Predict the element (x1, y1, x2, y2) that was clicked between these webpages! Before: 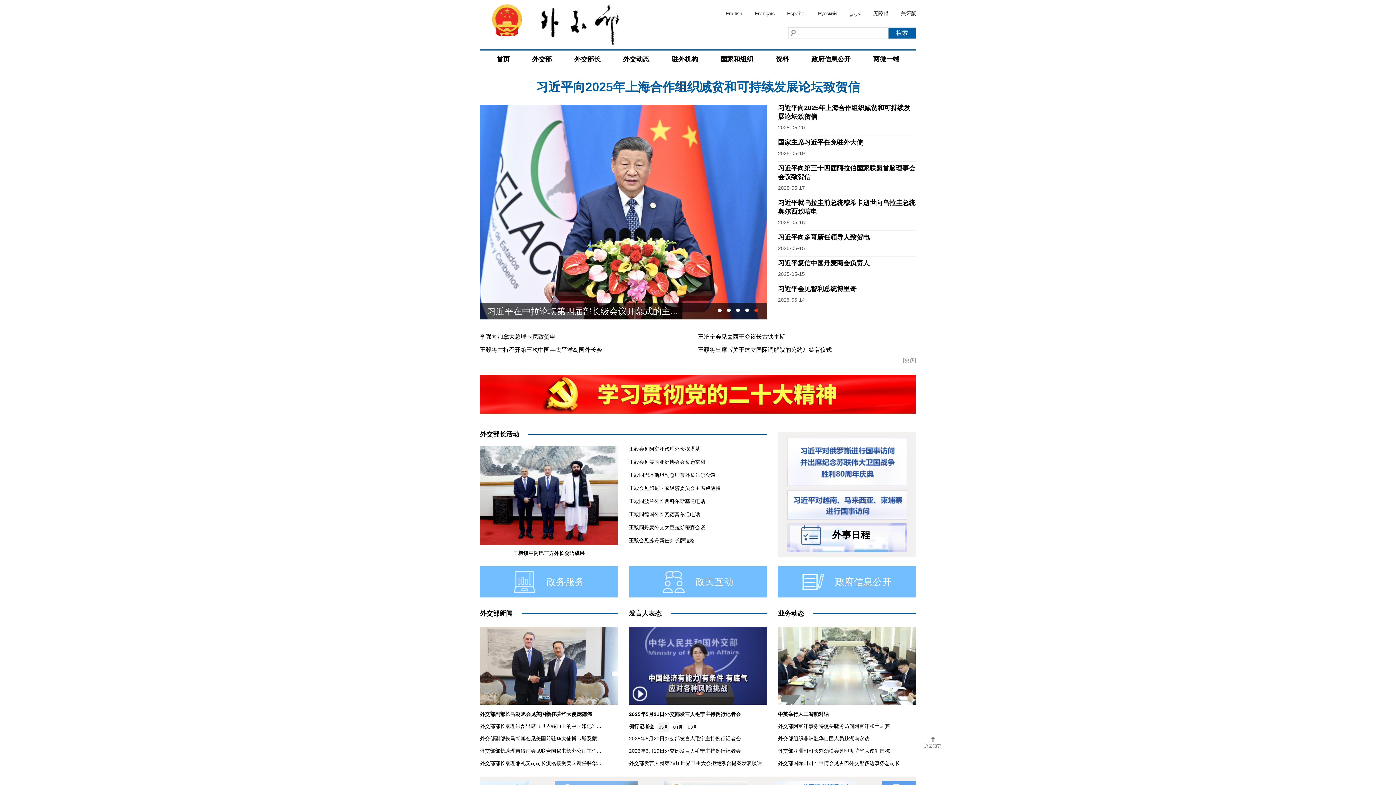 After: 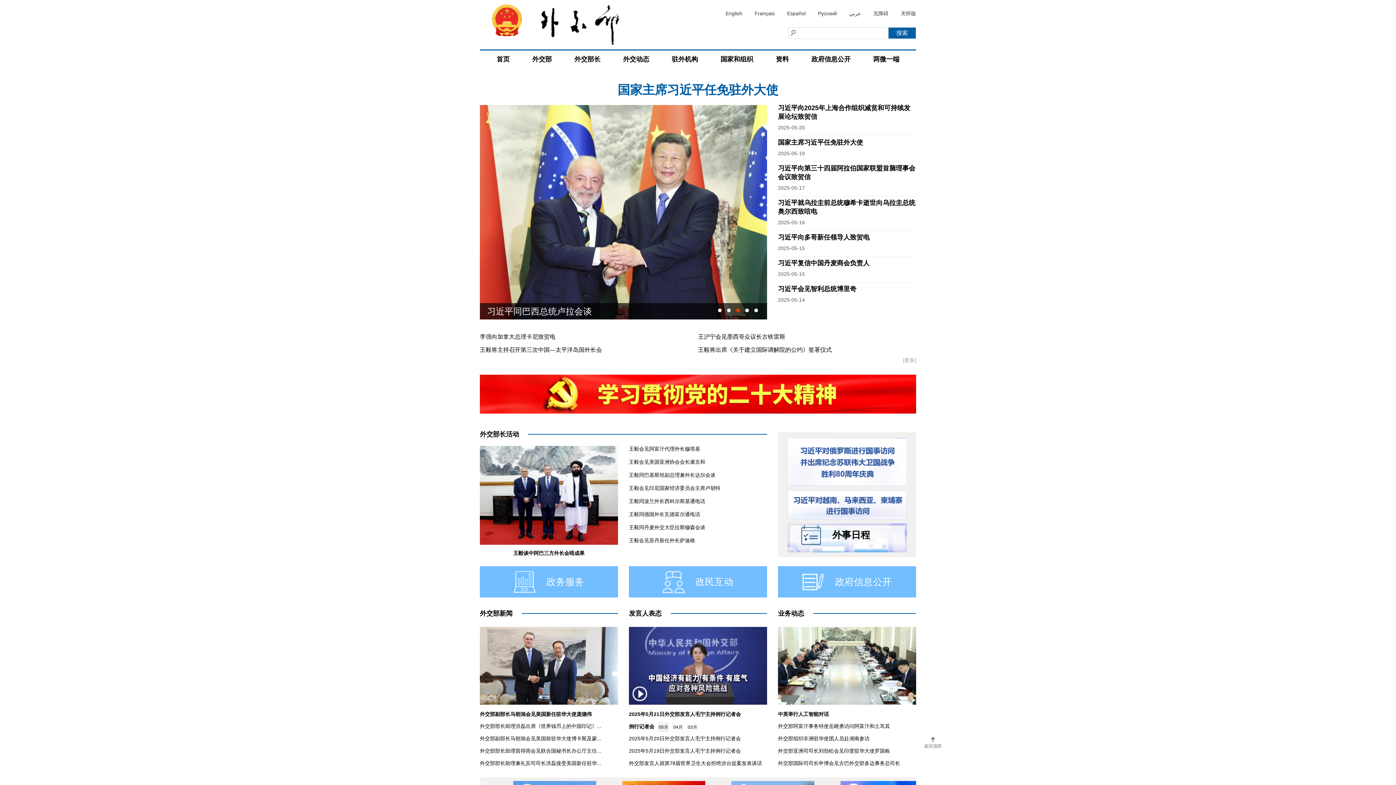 Action: label:   bbox: (787, 438, 907, 486)